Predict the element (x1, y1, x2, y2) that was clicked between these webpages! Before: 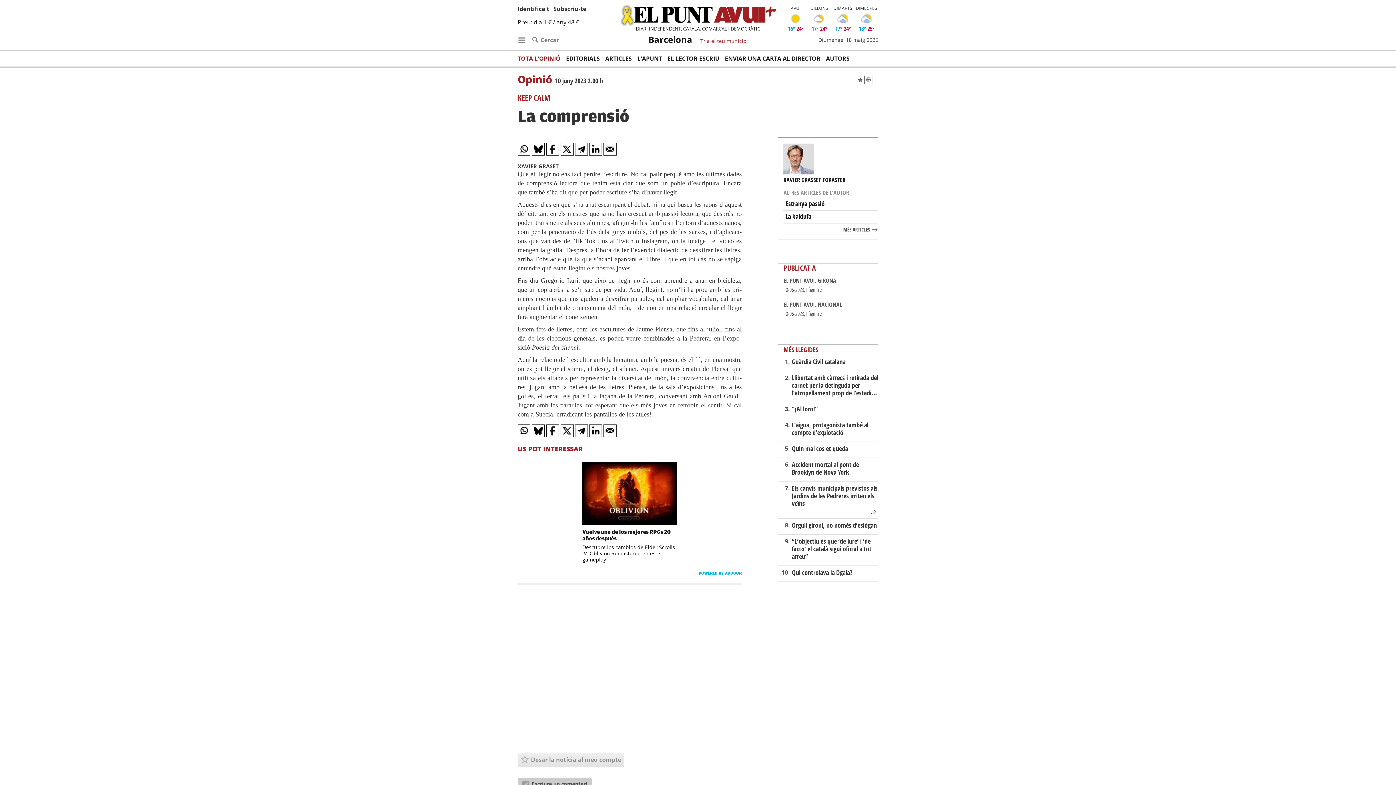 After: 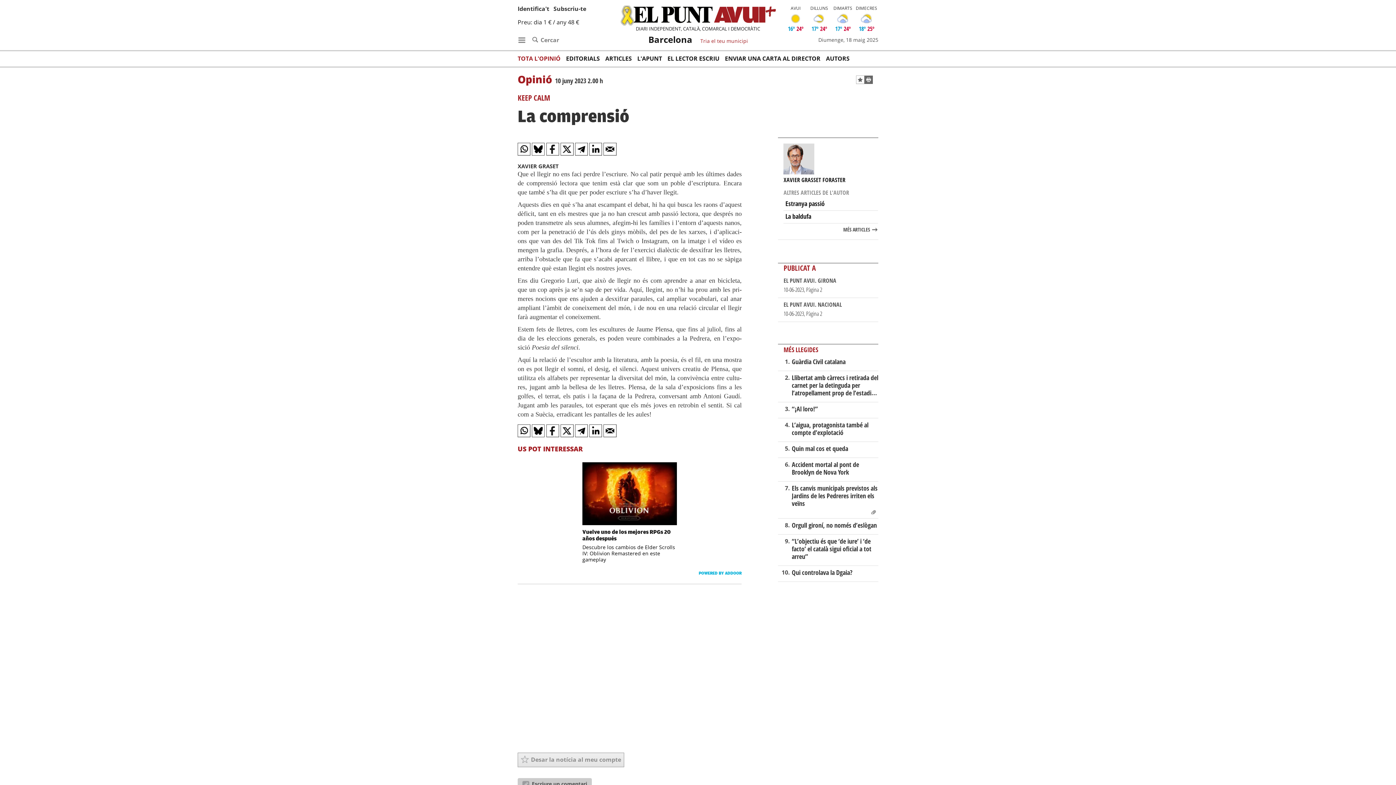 Action: bbox: (864, 75, 873, 84)